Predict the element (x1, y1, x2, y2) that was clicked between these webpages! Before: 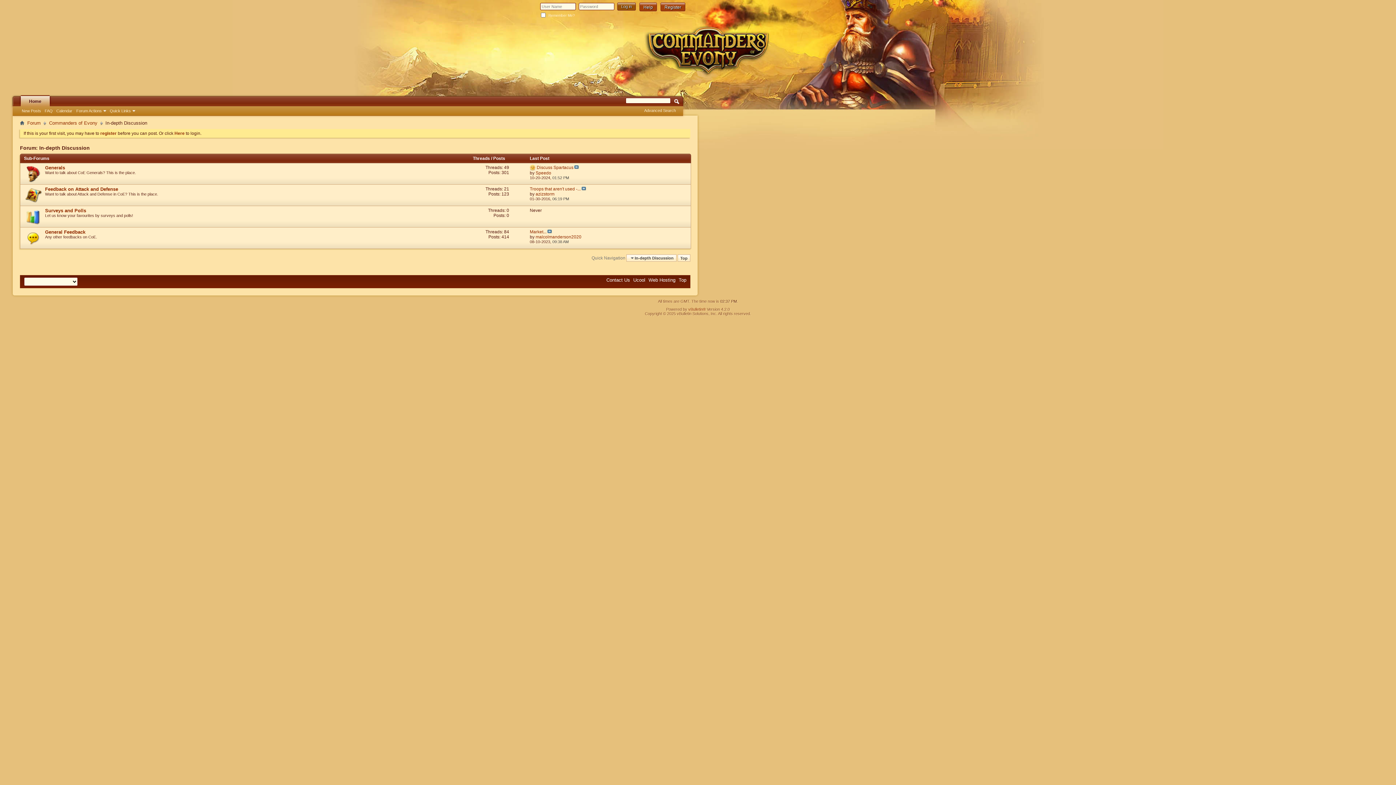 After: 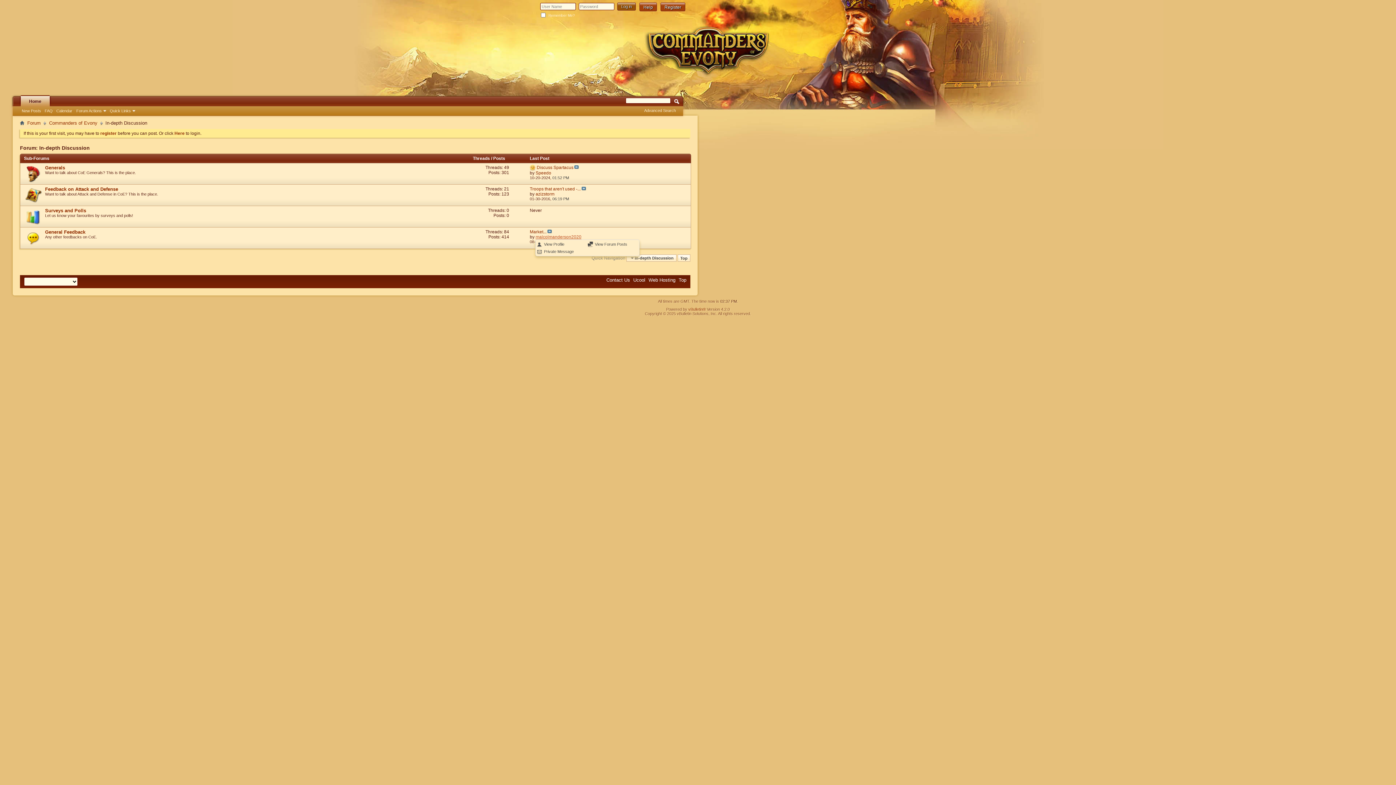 Action: label: malcolmanderson2020 bbox: (535, 234, 581, 239)